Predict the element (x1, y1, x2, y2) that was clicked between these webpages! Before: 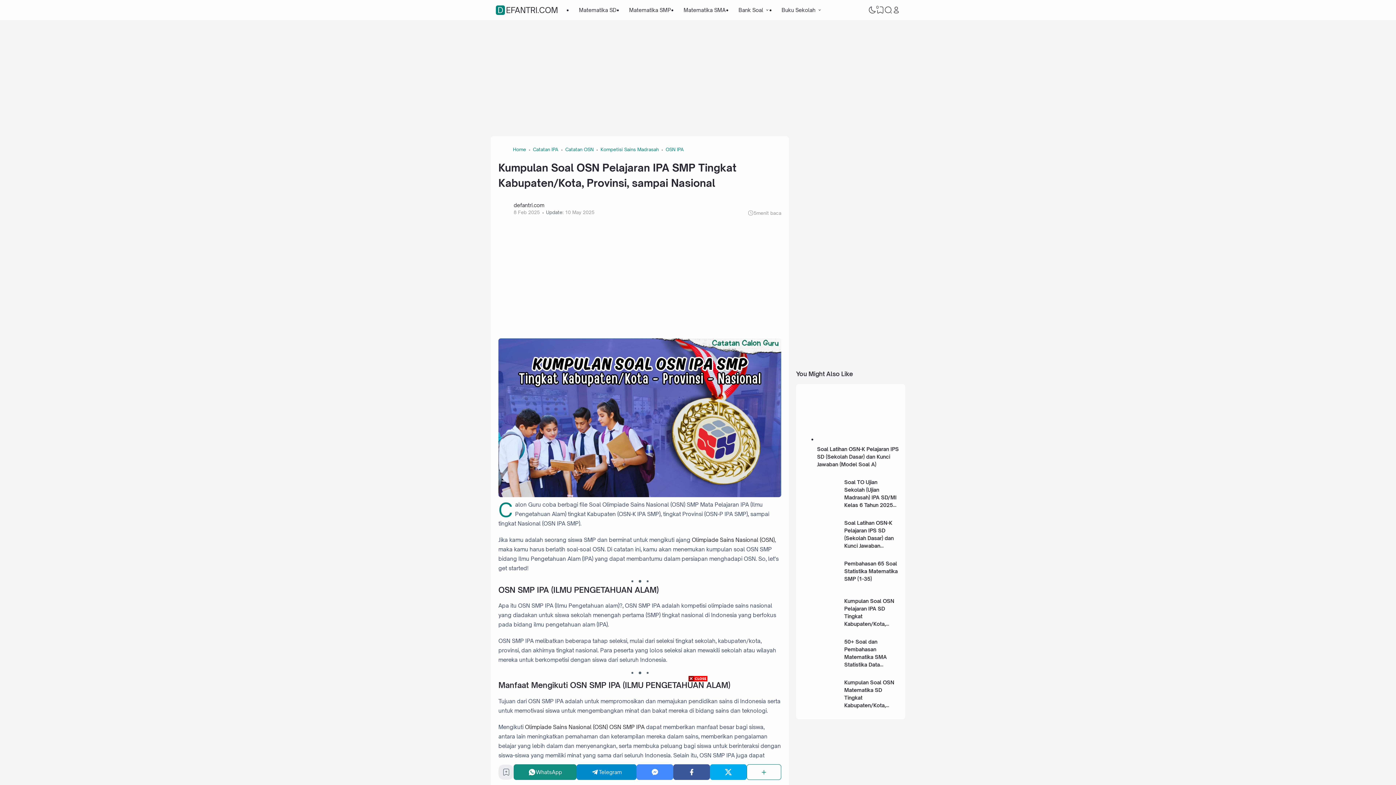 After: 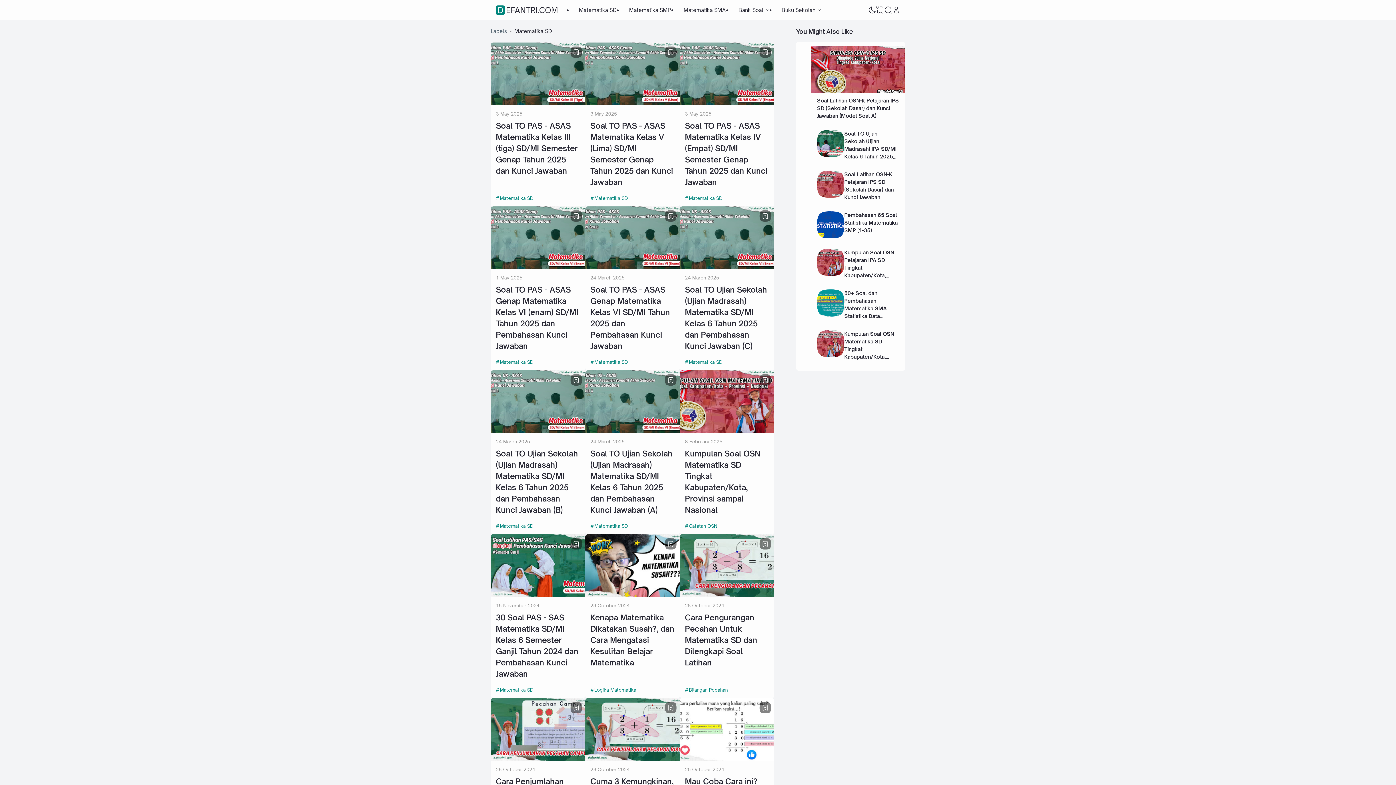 Action: bbox: (572, 0, 622, 20) label: Matematika SD